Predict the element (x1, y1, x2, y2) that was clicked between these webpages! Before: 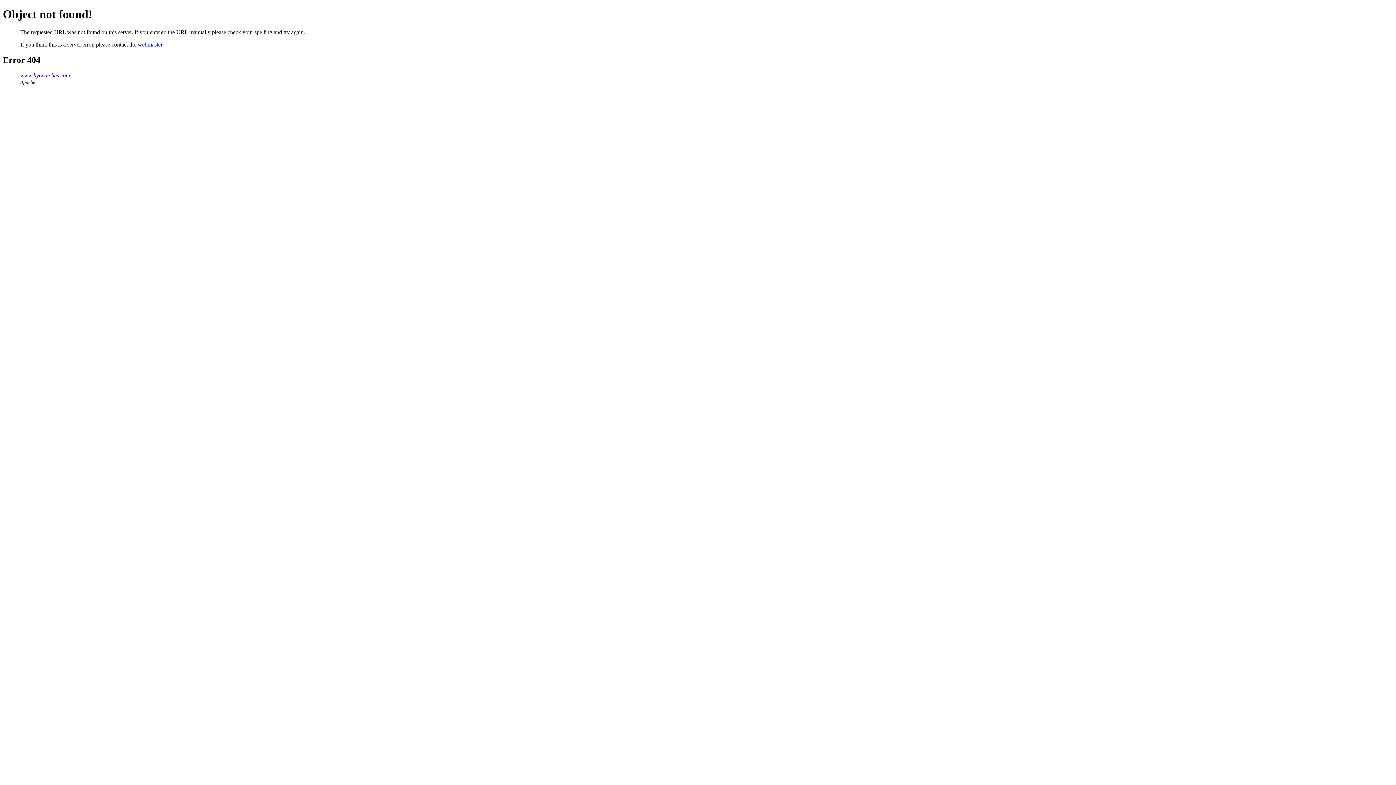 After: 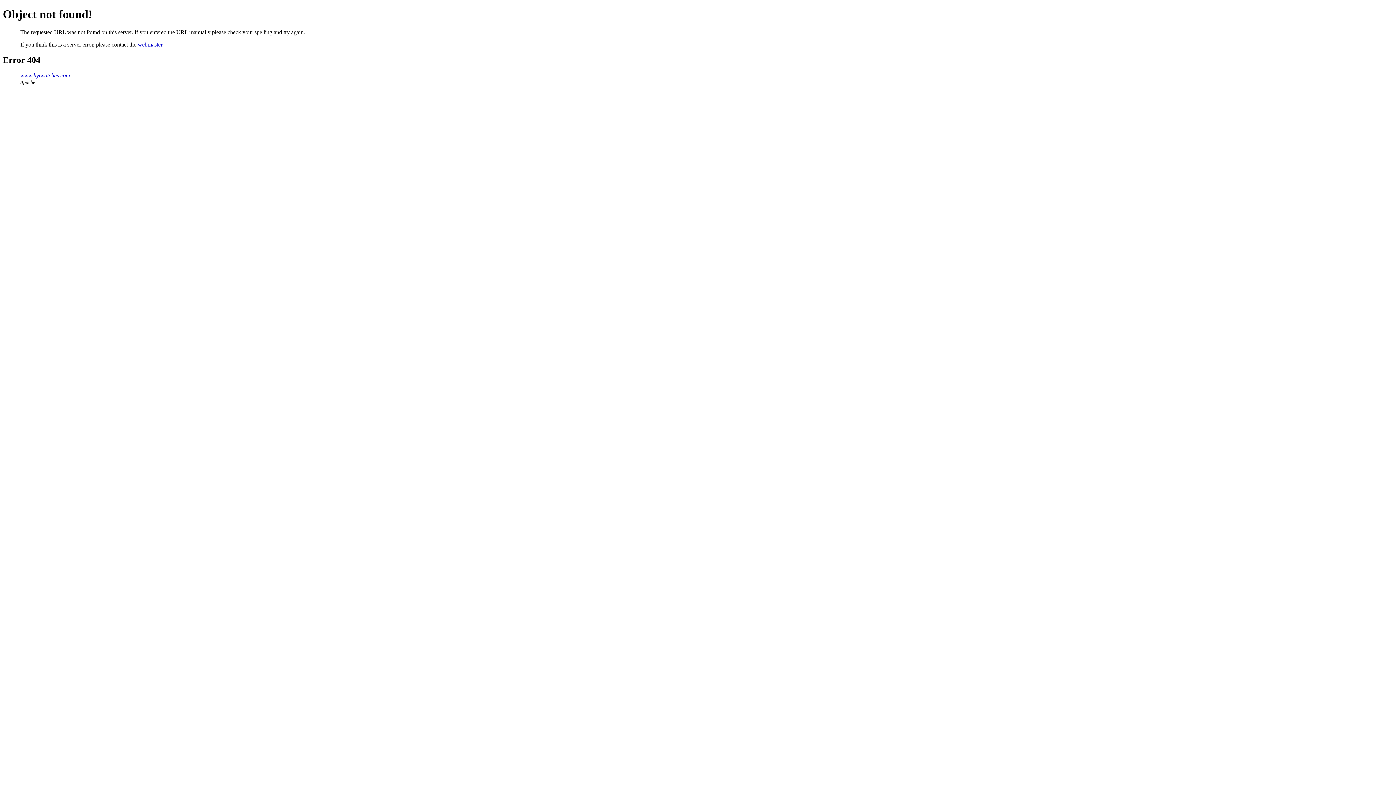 Action: label: webmaster bbox: (137, 41, 162, 47)